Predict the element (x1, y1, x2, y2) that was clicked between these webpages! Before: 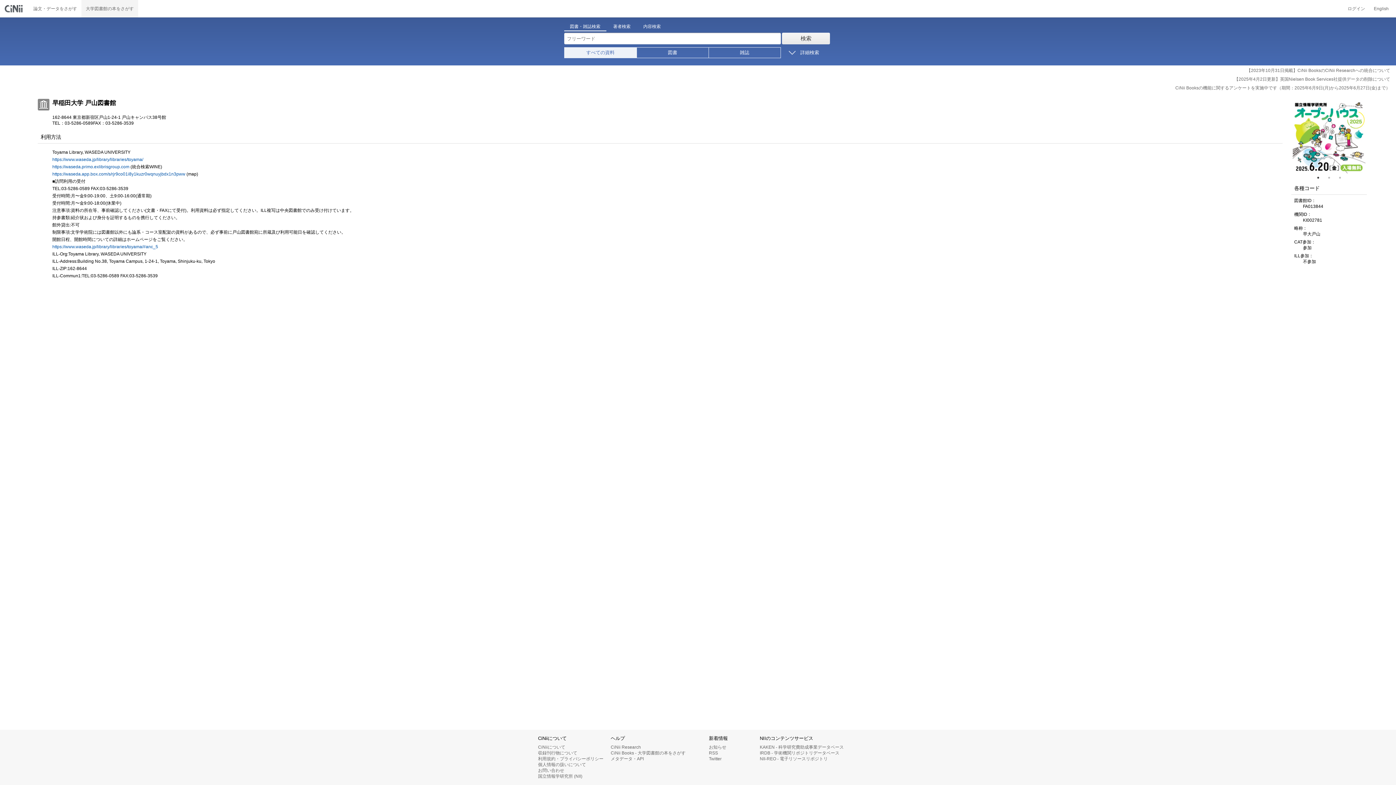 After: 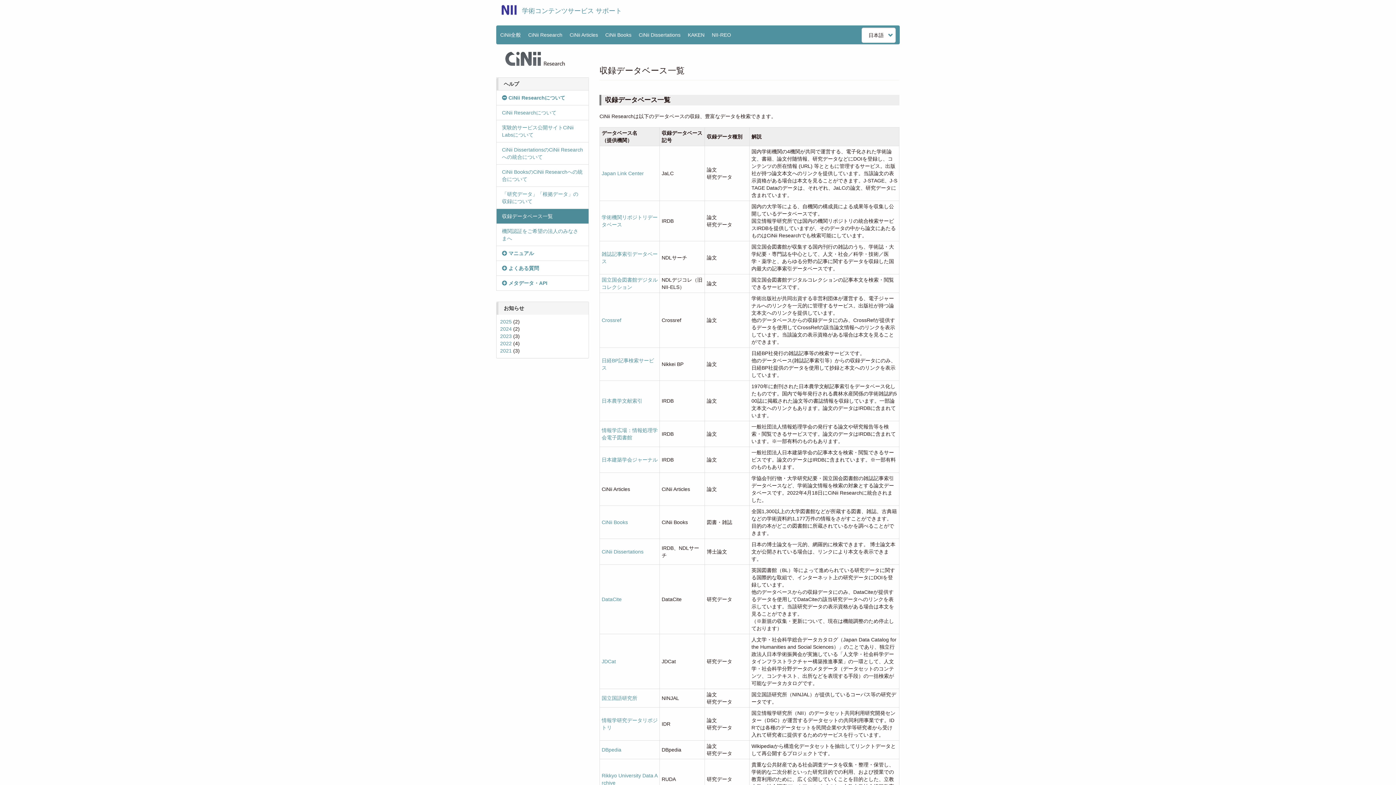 Action: bbox: (538, 750, 577, 756) label: 収録刊行物について